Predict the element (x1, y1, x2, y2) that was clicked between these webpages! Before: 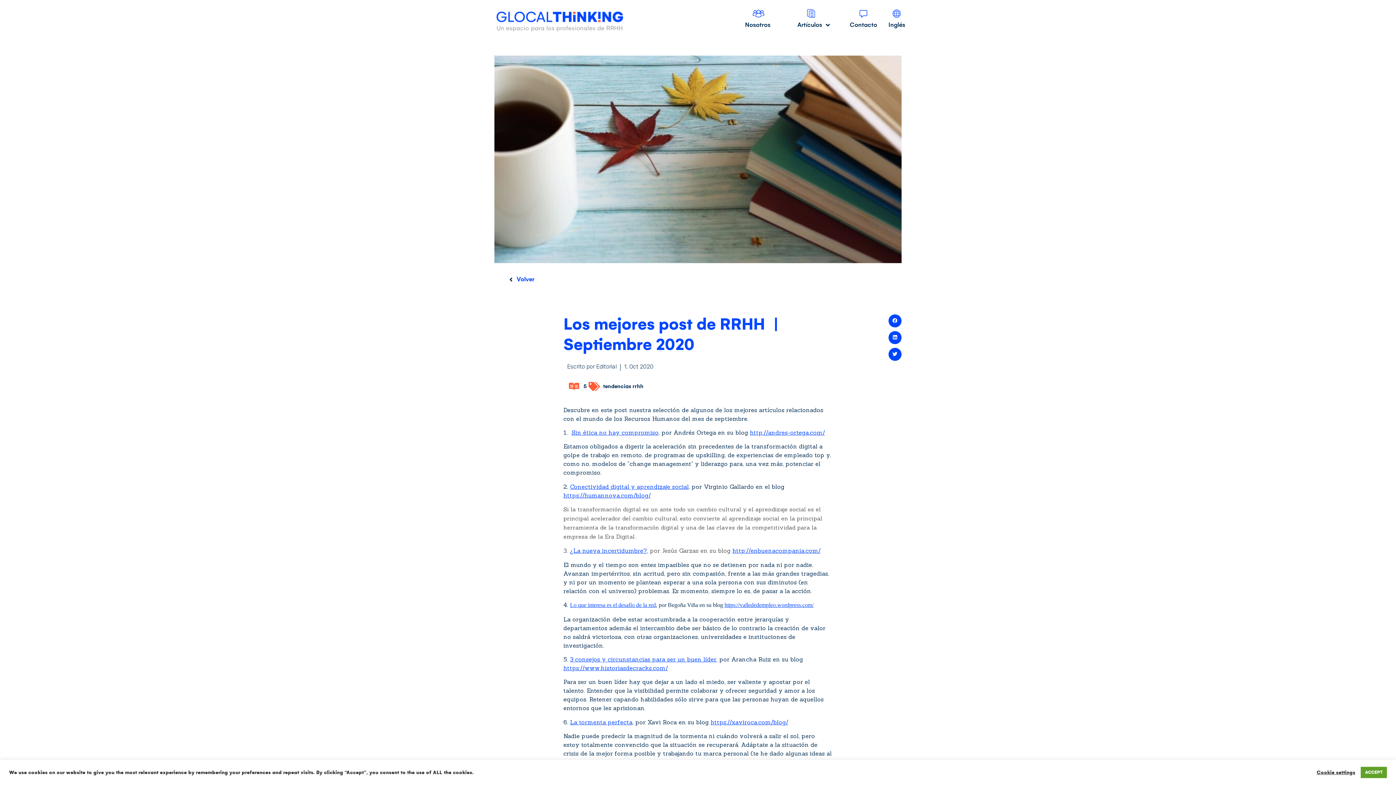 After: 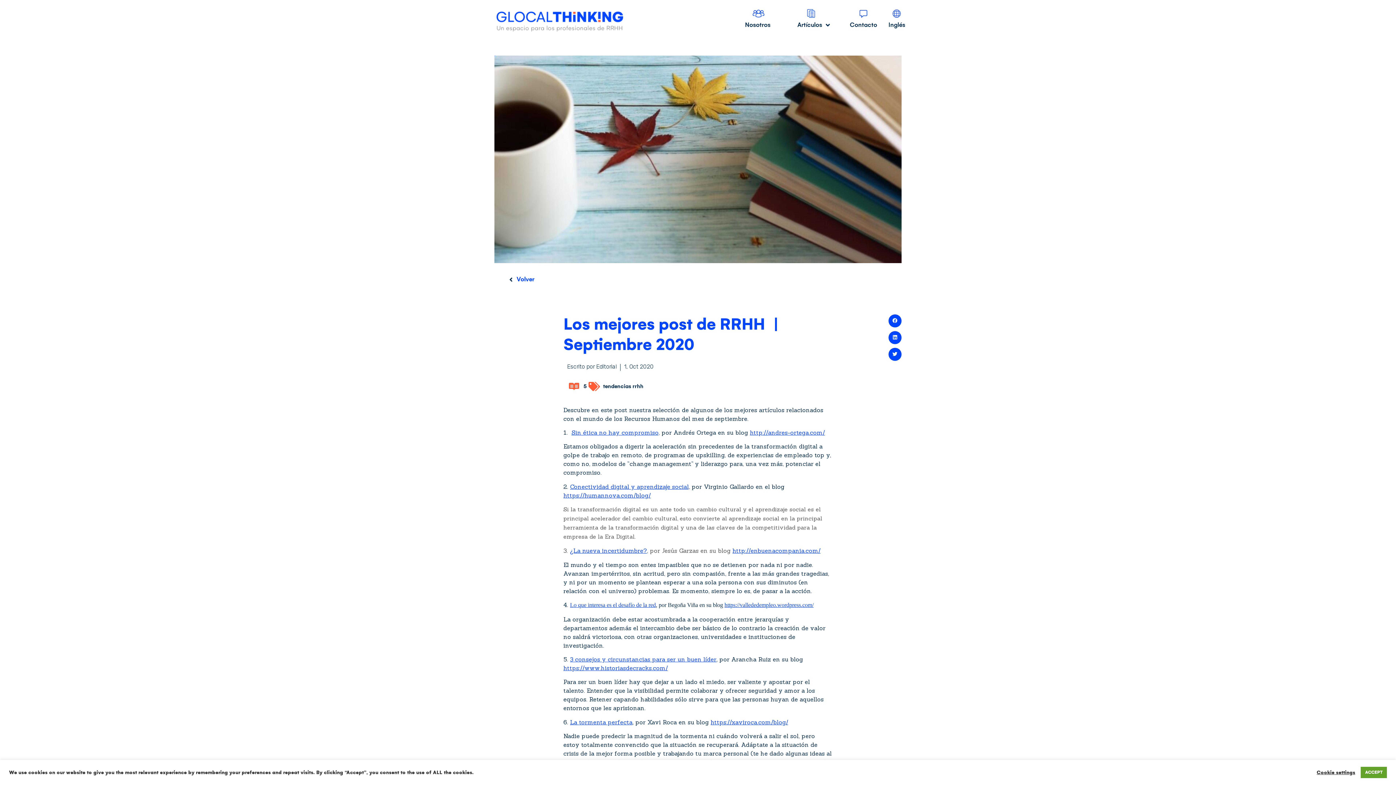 Action: label: http://enbuenacompania.com/ bbox: (732, 547, 820, 554)